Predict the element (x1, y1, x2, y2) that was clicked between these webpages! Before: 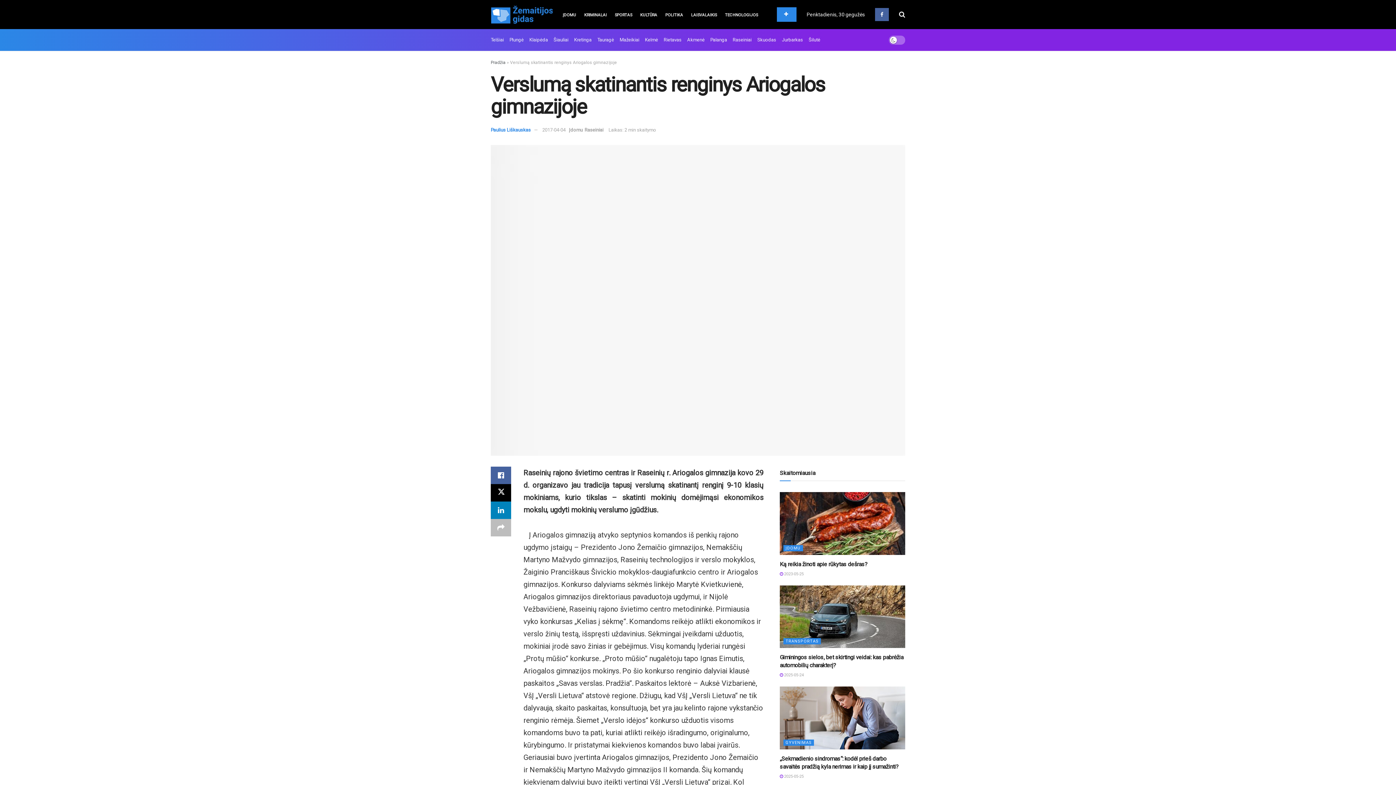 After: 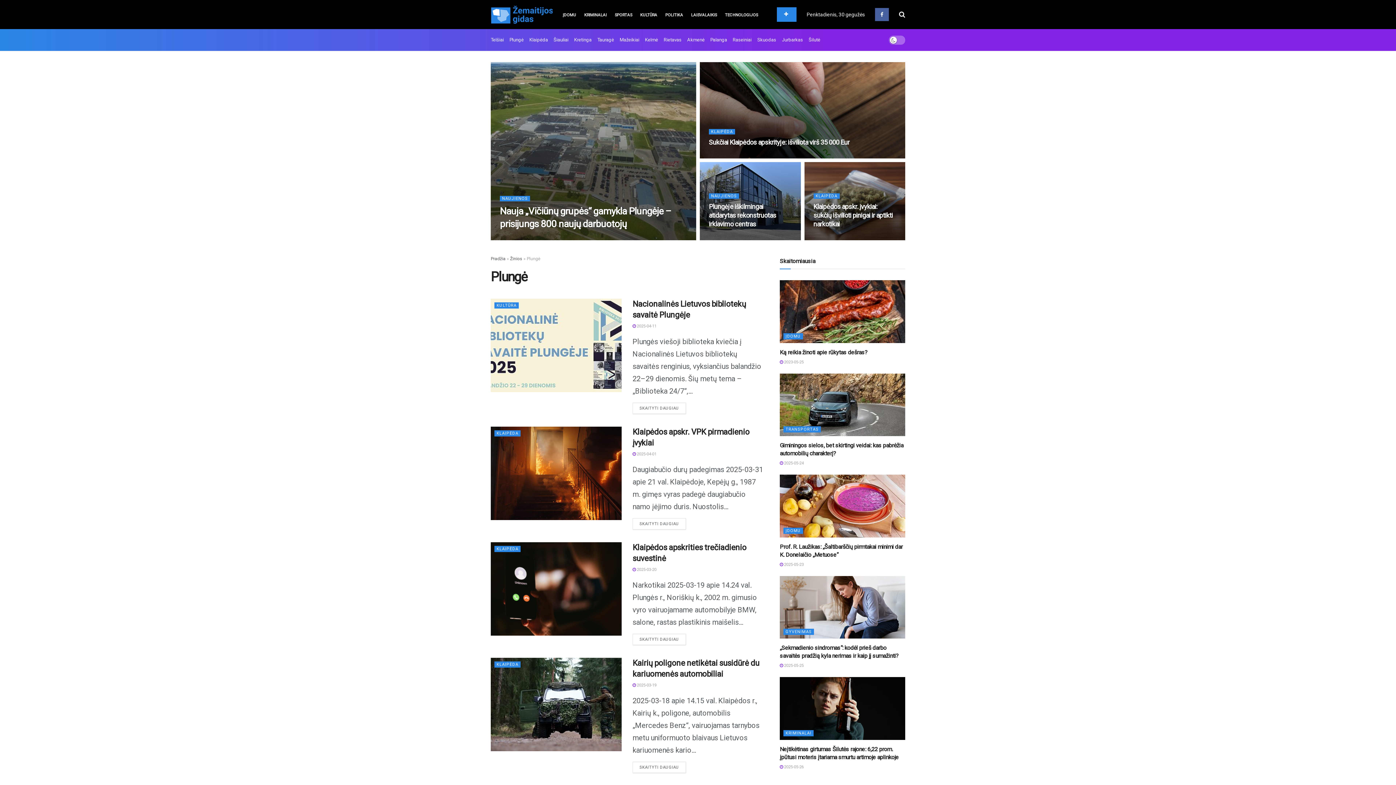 Action: label: Plungė bbox: (509, 29, 523, 50)